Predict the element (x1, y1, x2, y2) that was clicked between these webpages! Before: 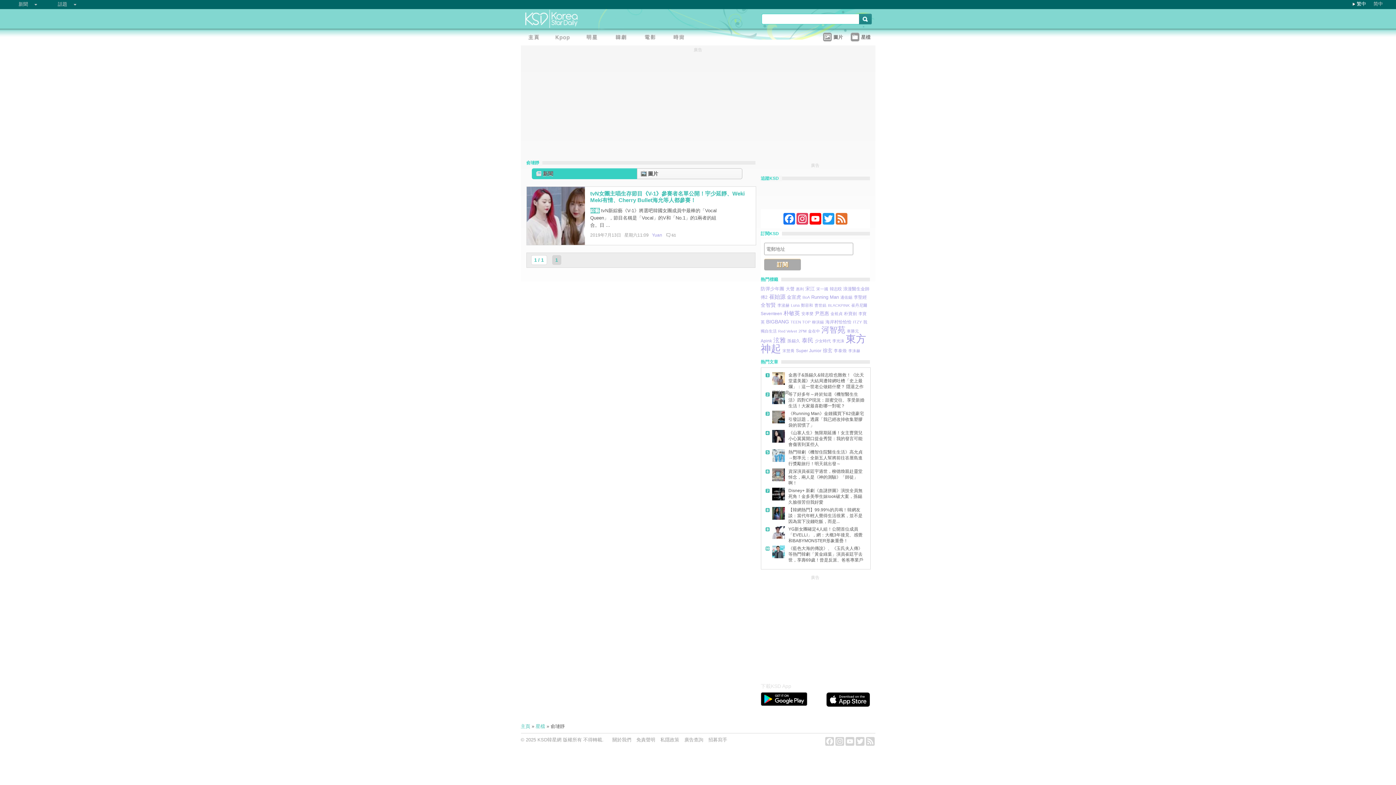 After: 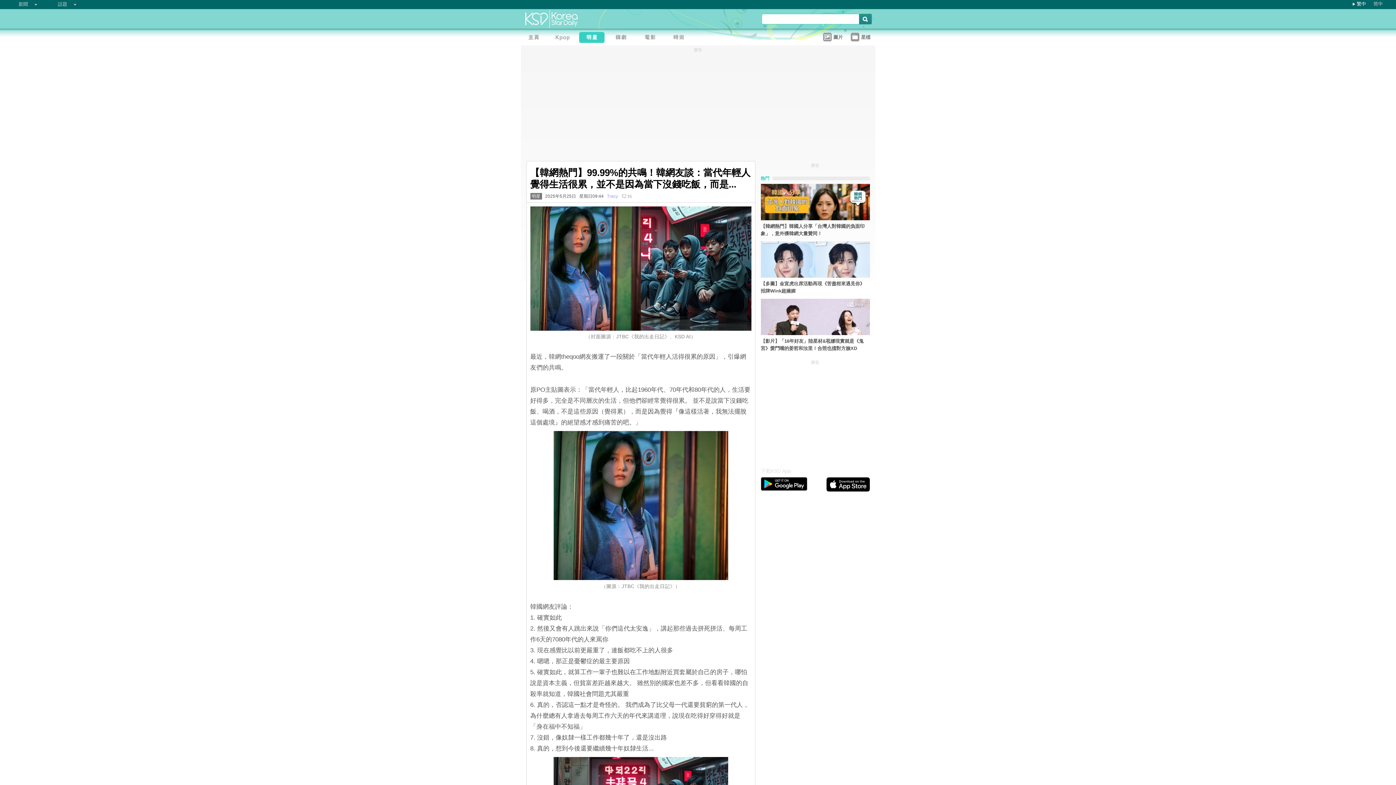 Action: label: 【韓網熱門】99.99%的共鳴！韓網友談：當代年輕人覺得生活很累，並不是因為當下沒錢吃飯，而是... bbox: (772, 507, 865, 524)